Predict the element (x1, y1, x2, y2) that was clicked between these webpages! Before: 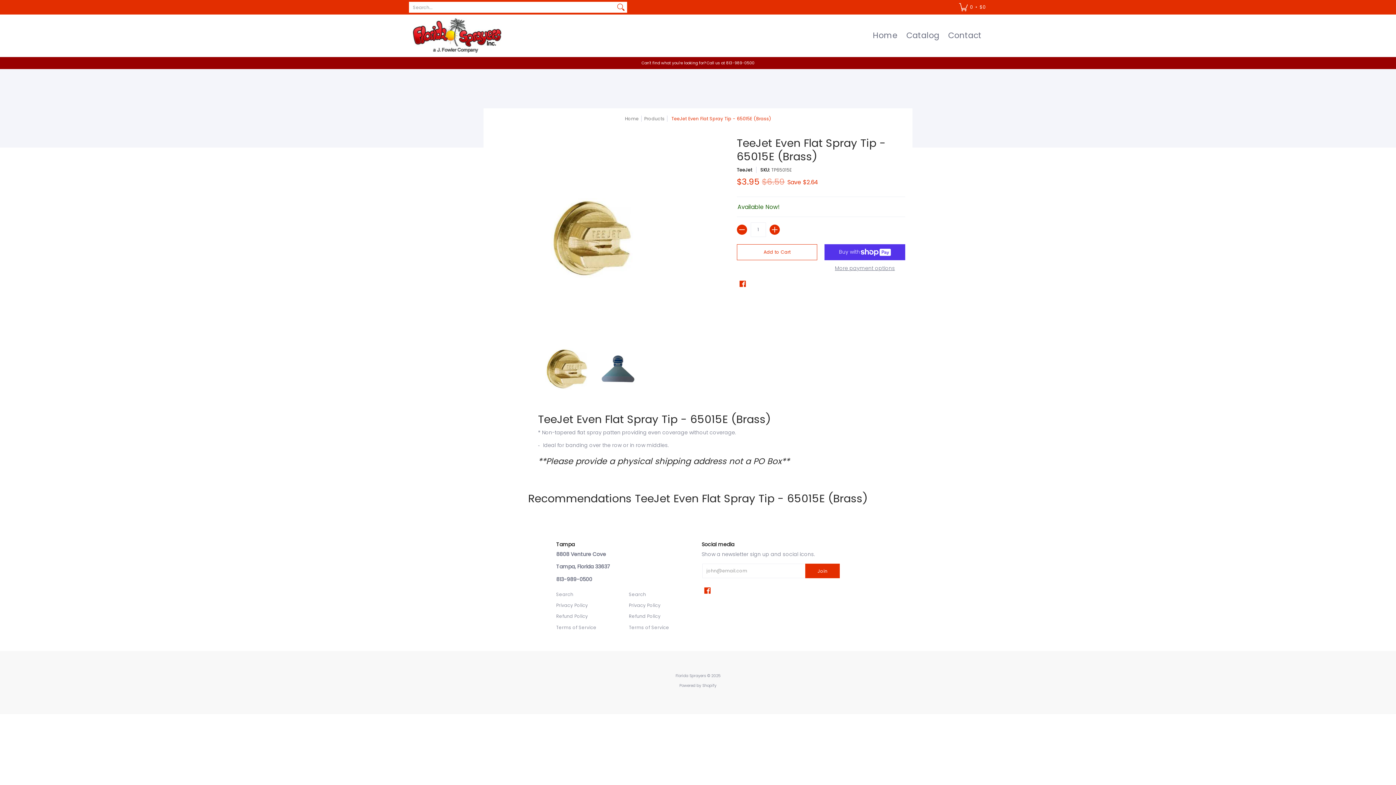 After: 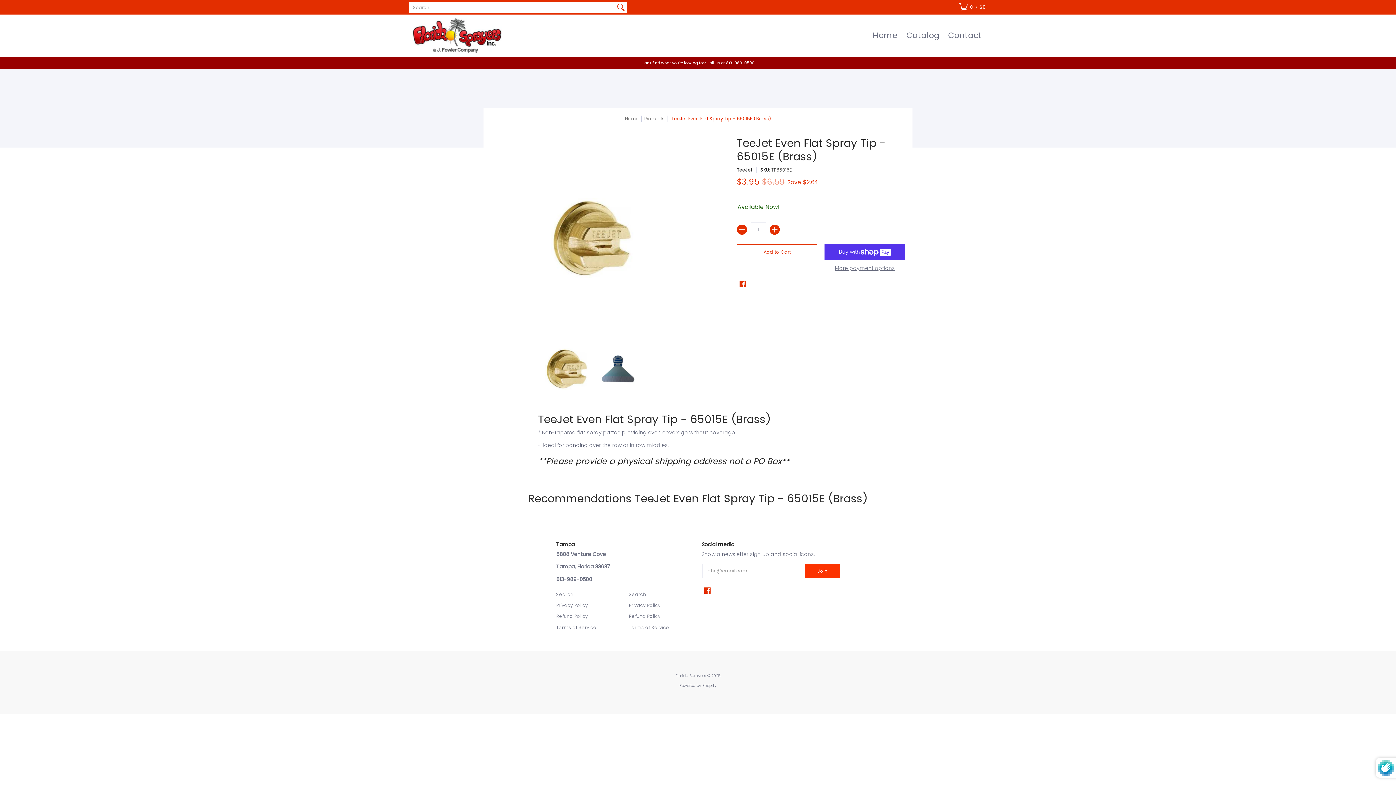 Action: label: Join bbox: (805, 564, 839, 578)